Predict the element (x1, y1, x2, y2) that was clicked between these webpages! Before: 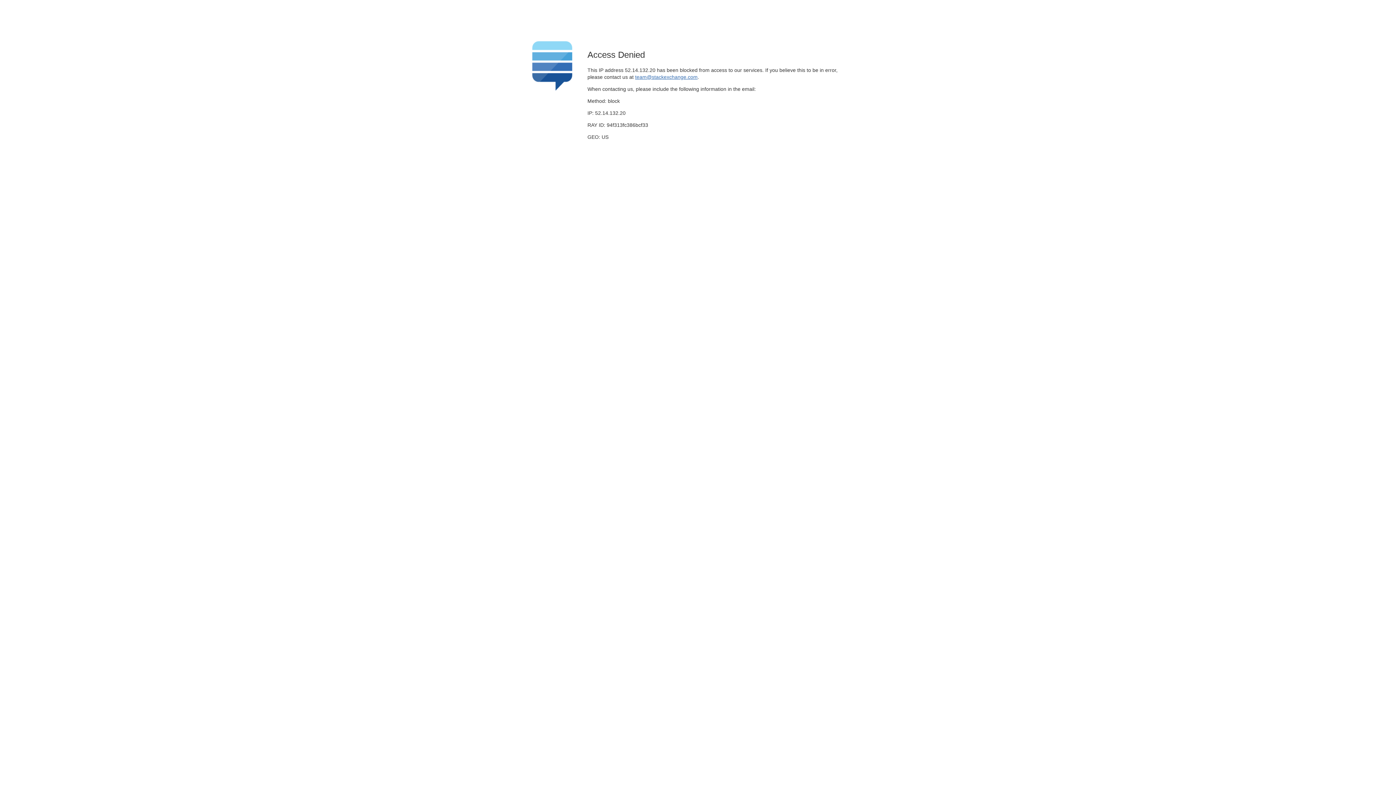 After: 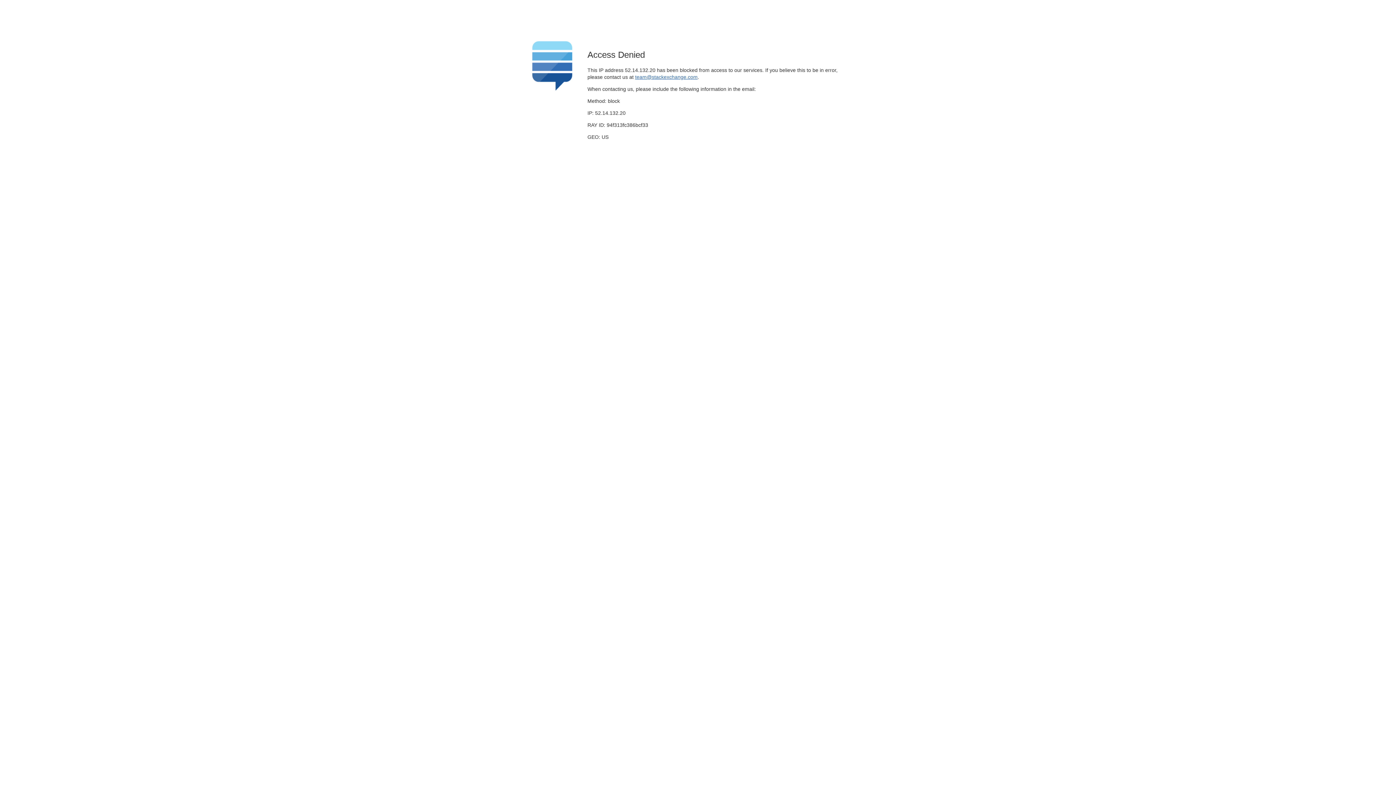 Action: bbox: (635, 74, 697, 79) label: team@stackexchange.com